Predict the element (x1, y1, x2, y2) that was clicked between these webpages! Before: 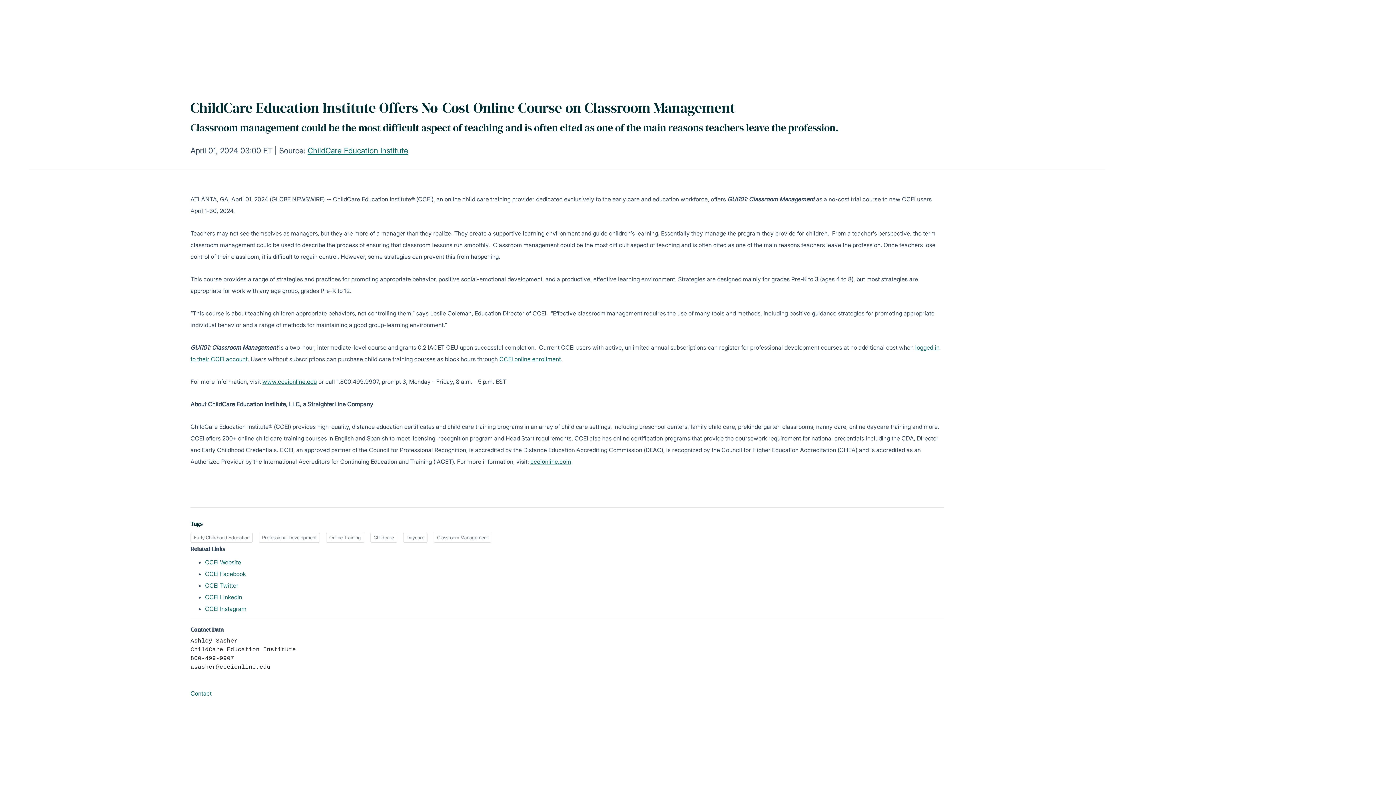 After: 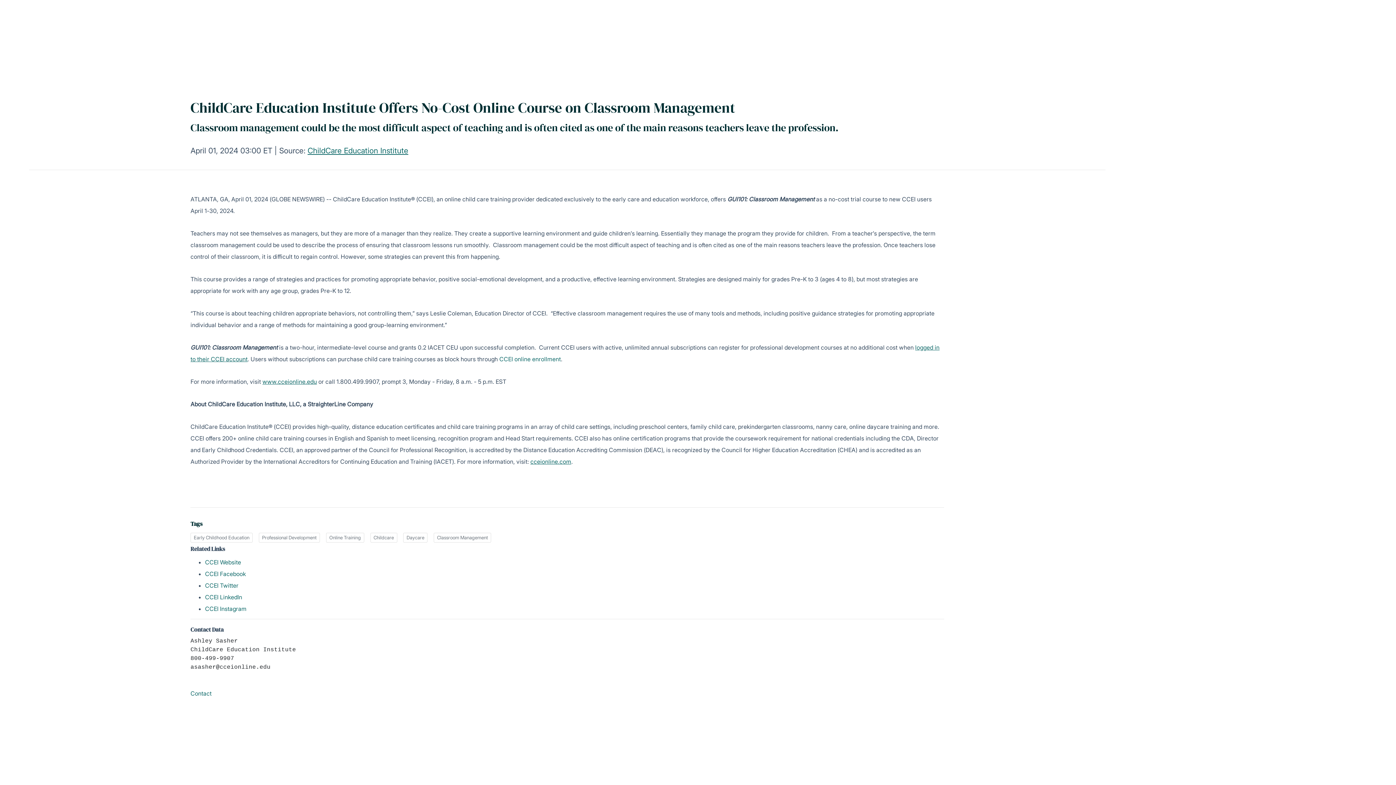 Action: label: CCEI online enrollment bbox: (499, 355, 561, 362)